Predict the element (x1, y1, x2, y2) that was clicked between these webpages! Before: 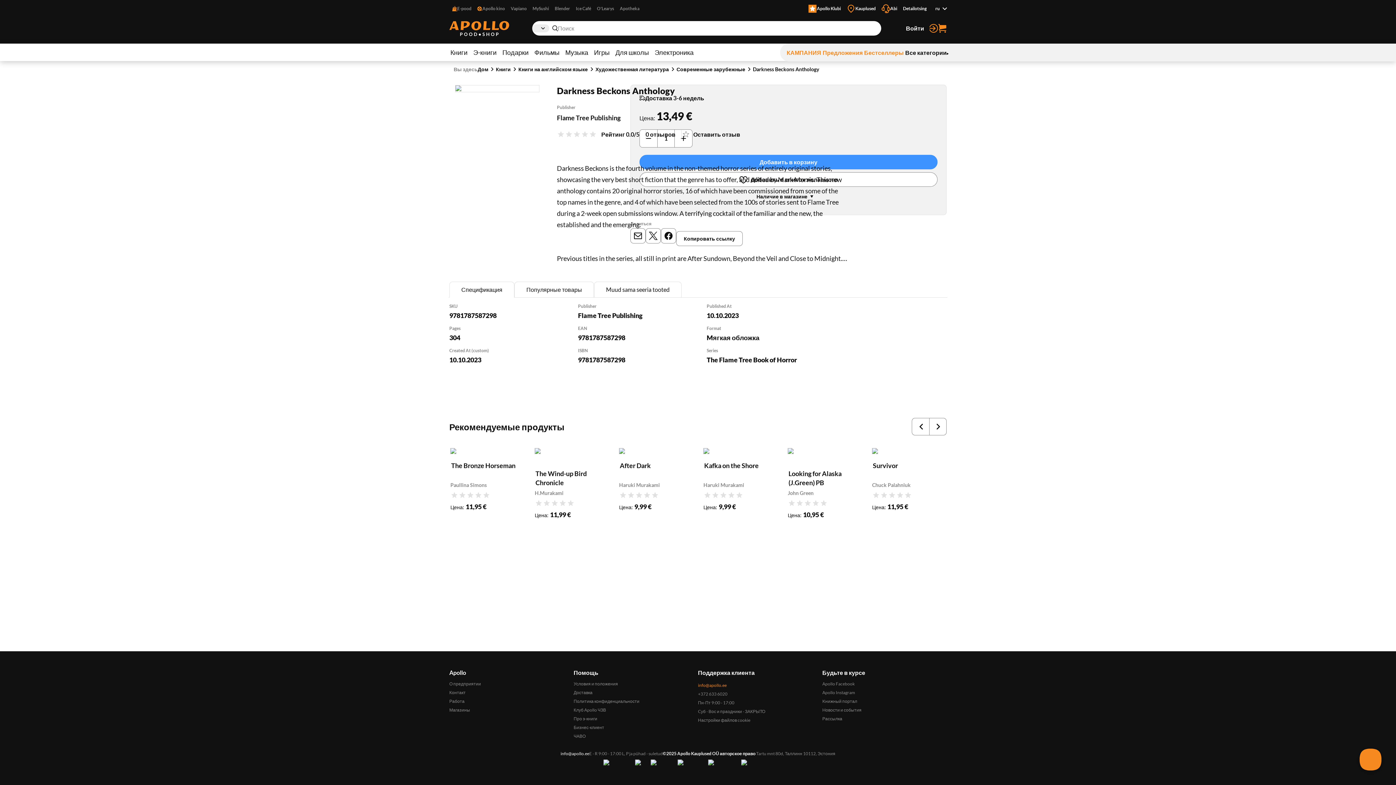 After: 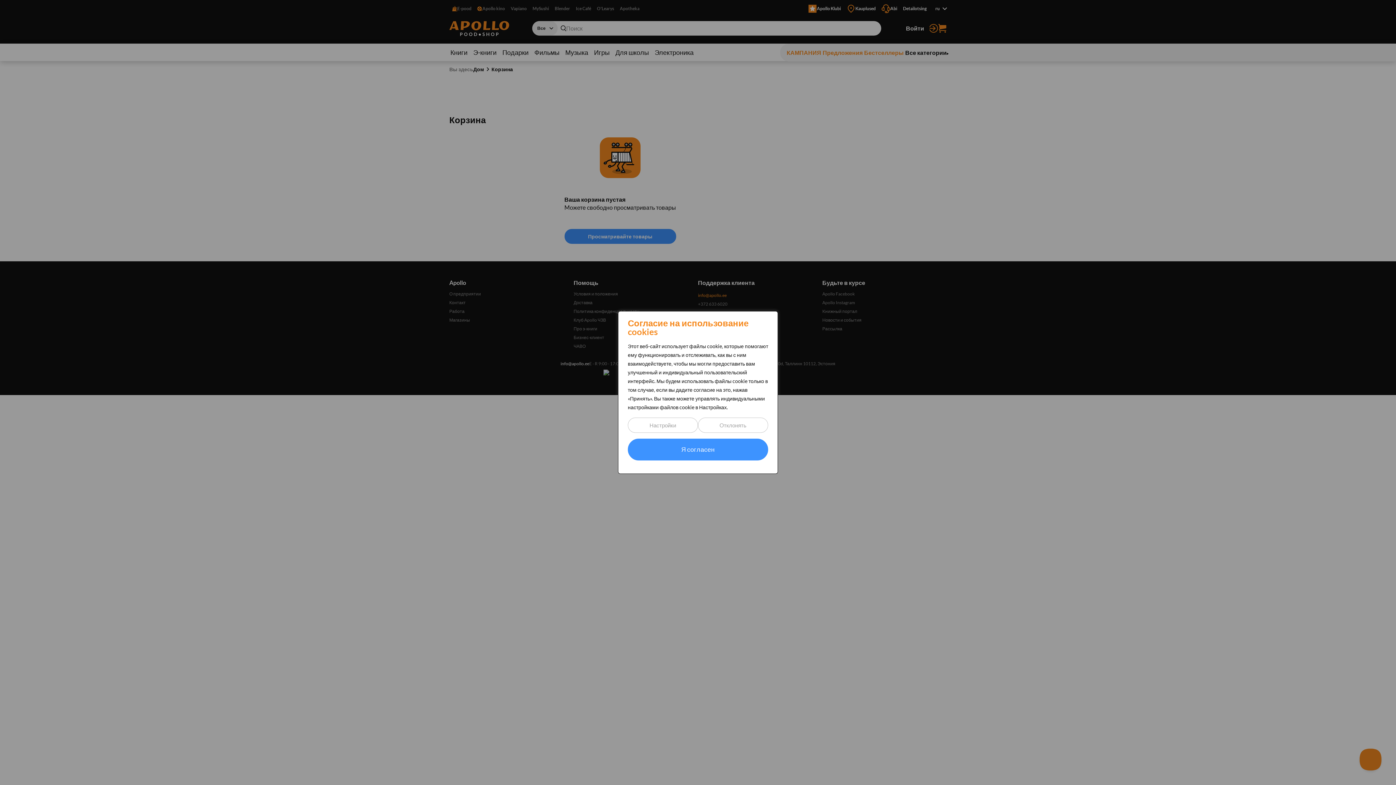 Action: label: Корзина bbox: (938, 22, 946, 34)